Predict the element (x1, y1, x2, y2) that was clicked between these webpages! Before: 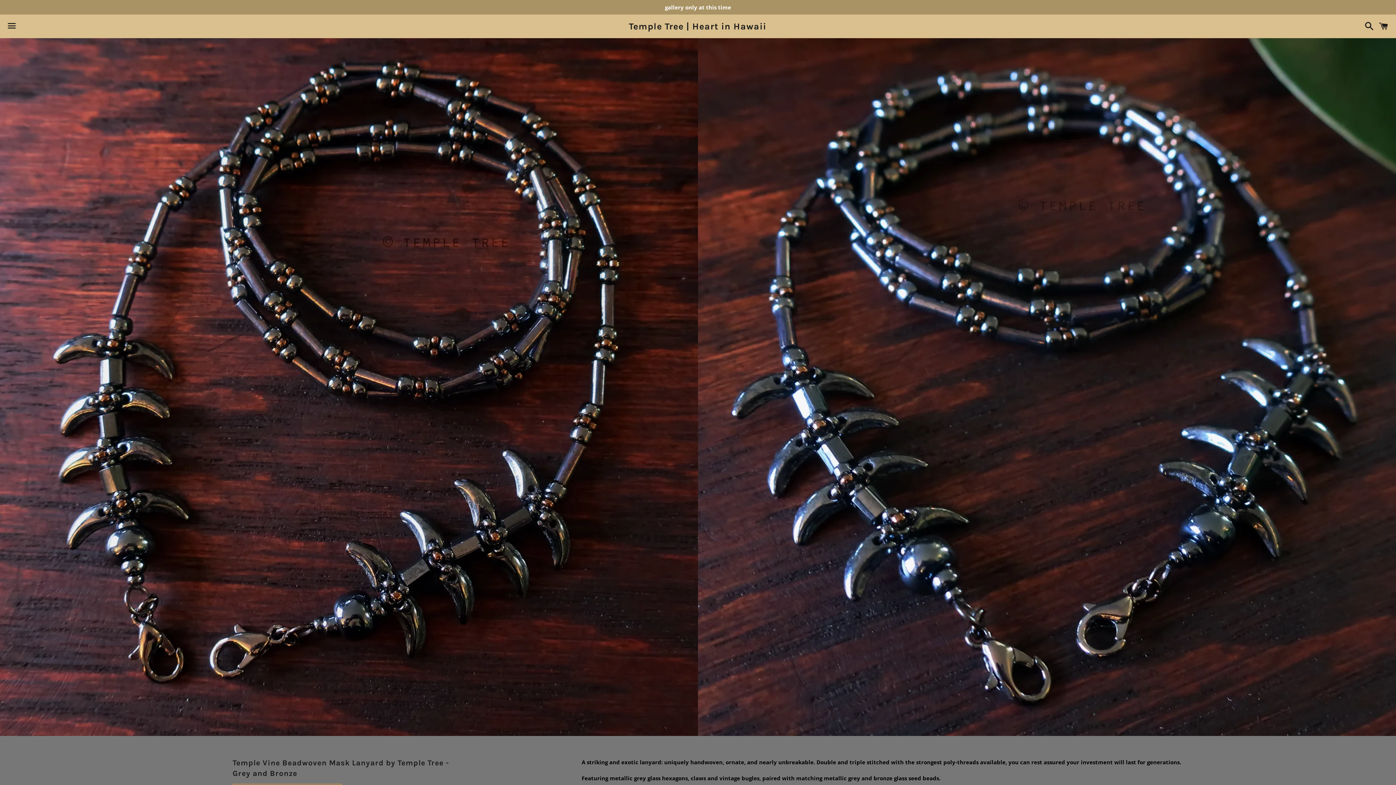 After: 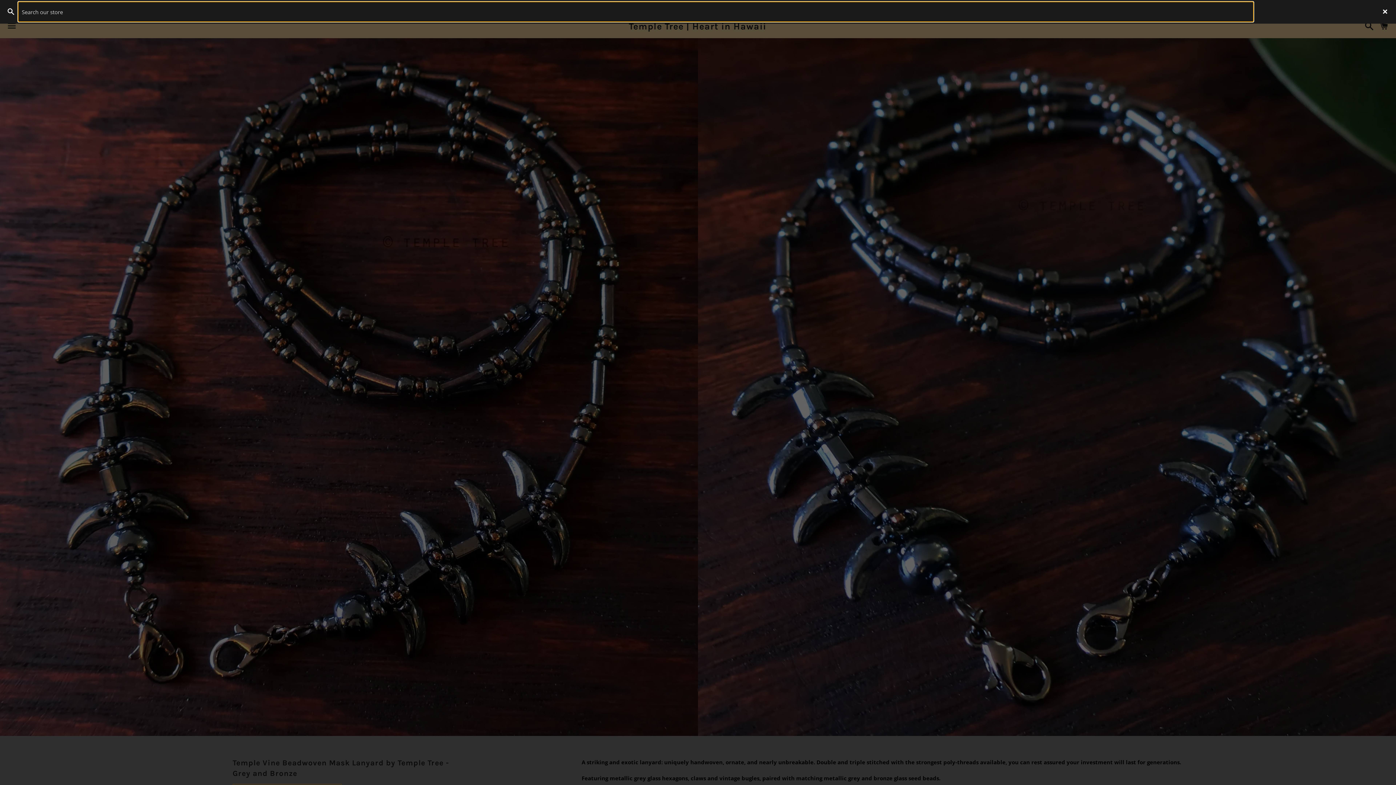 Action: bbox: (1361, 15, 1374, 37) label: Search